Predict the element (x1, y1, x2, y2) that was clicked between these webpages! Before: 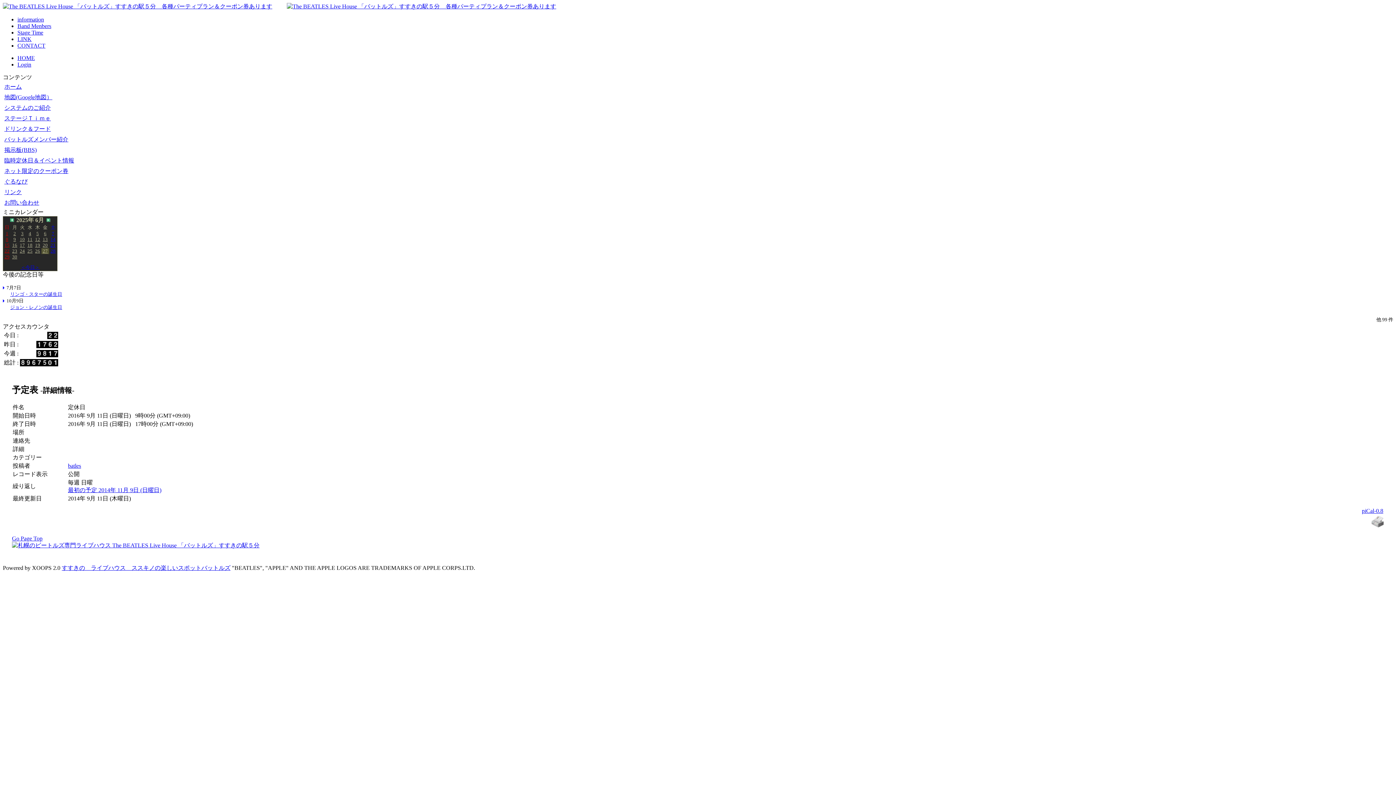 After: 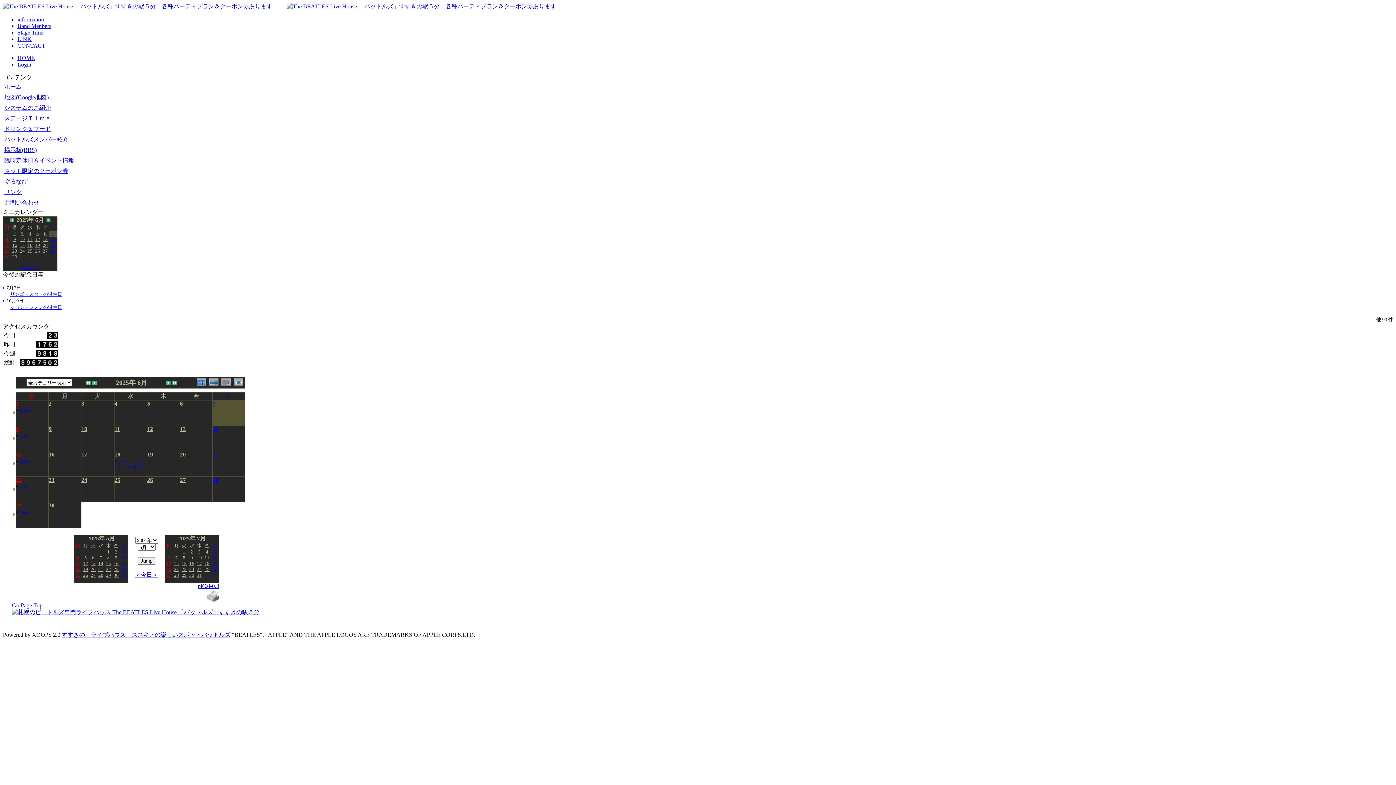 Action: bbox: (51, 230, 54, 236) label: 7